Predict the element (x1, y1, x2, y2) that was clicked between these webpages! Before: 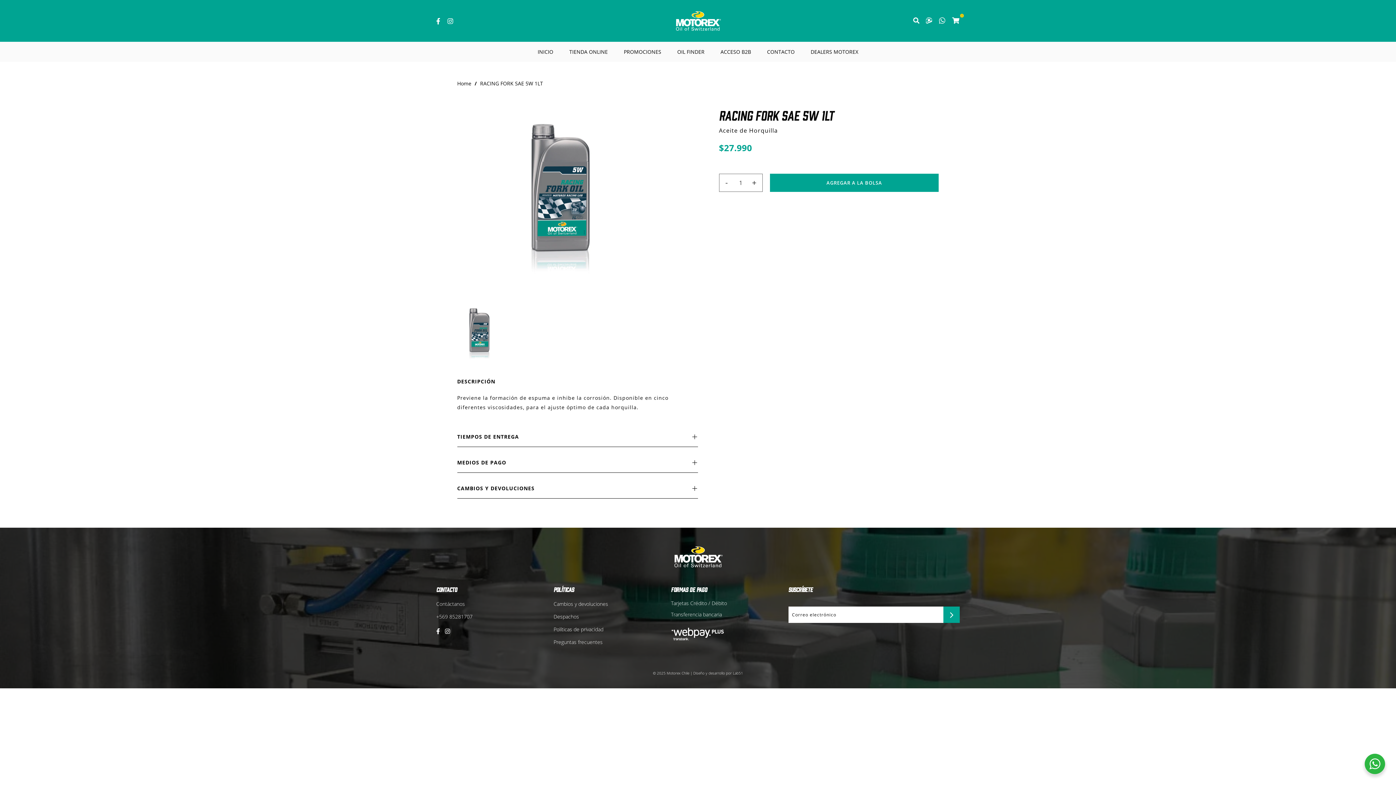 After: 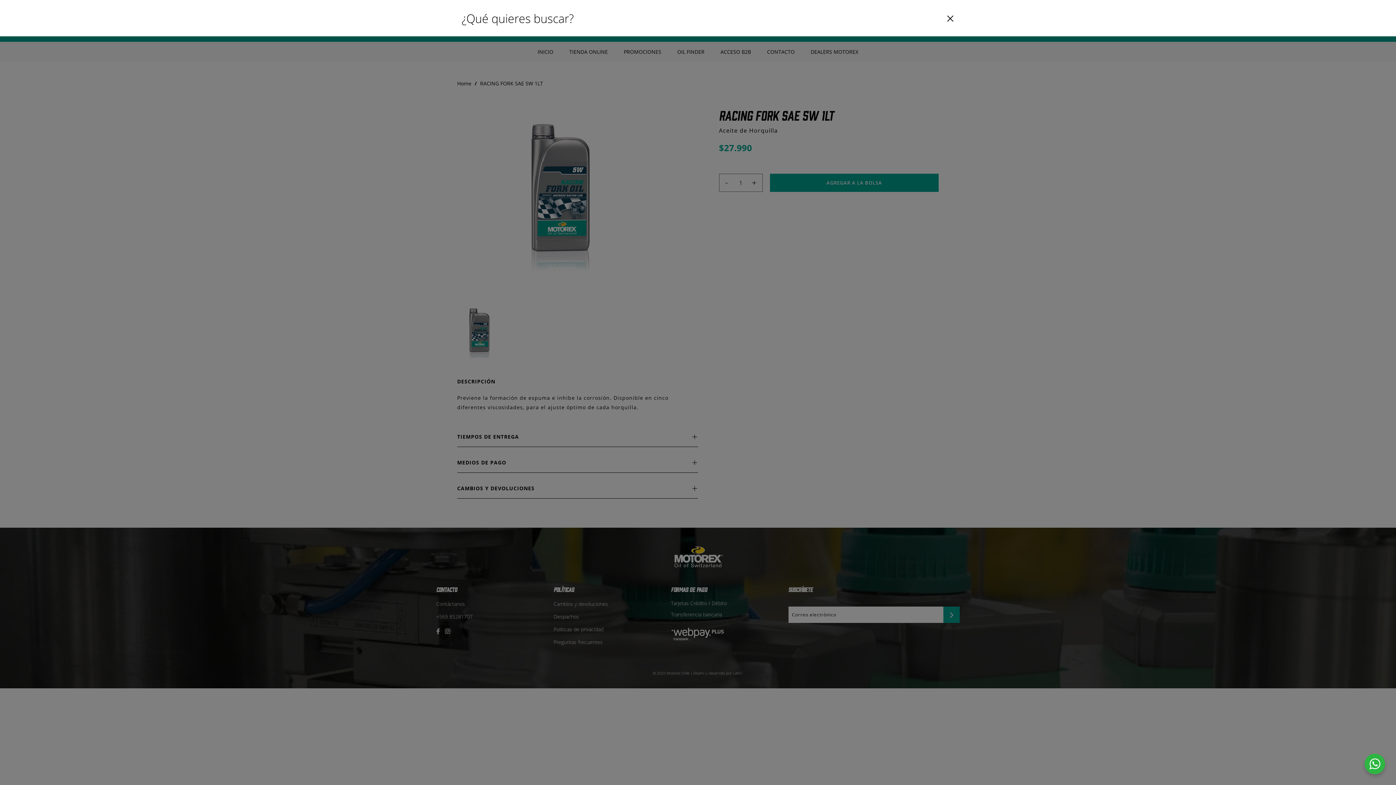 Action: bbox: (913, 16, 919, 25)